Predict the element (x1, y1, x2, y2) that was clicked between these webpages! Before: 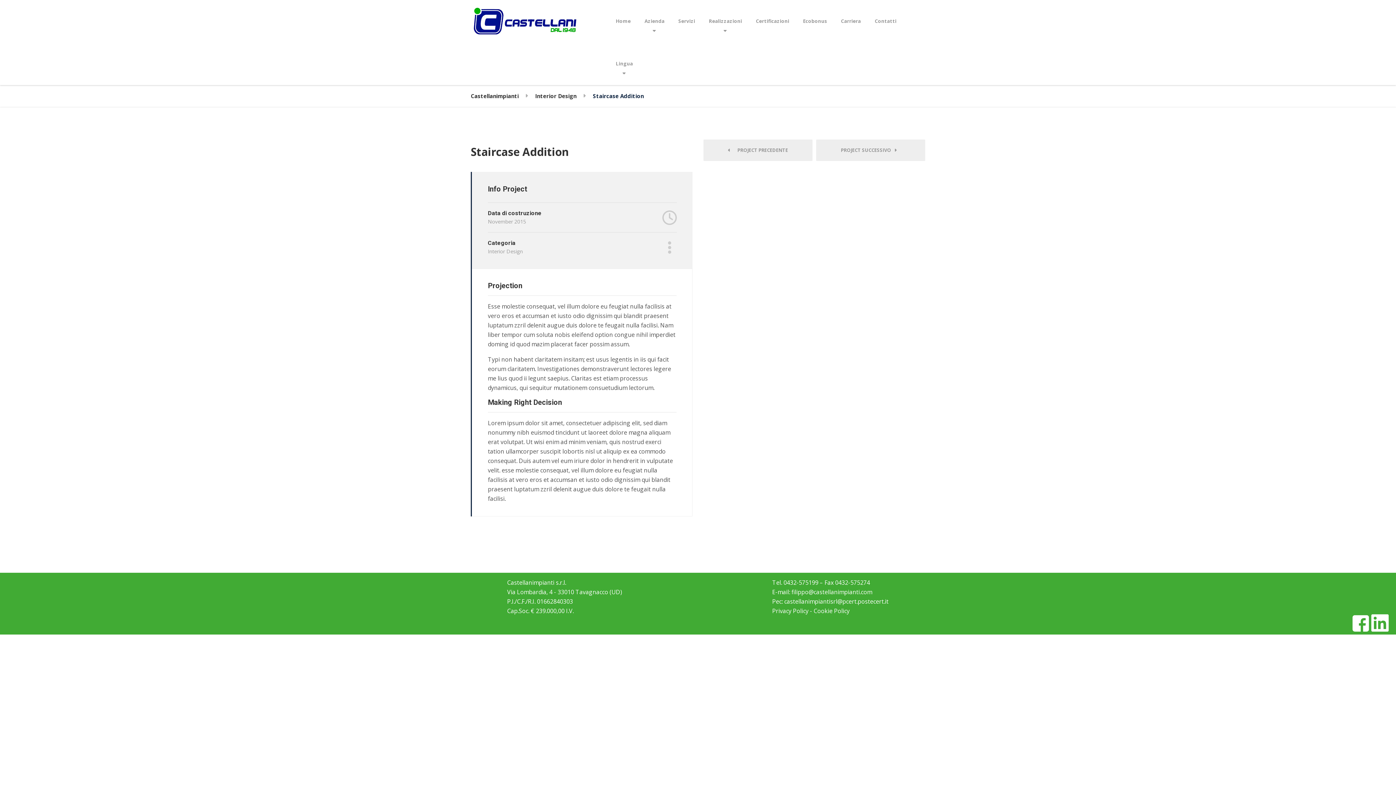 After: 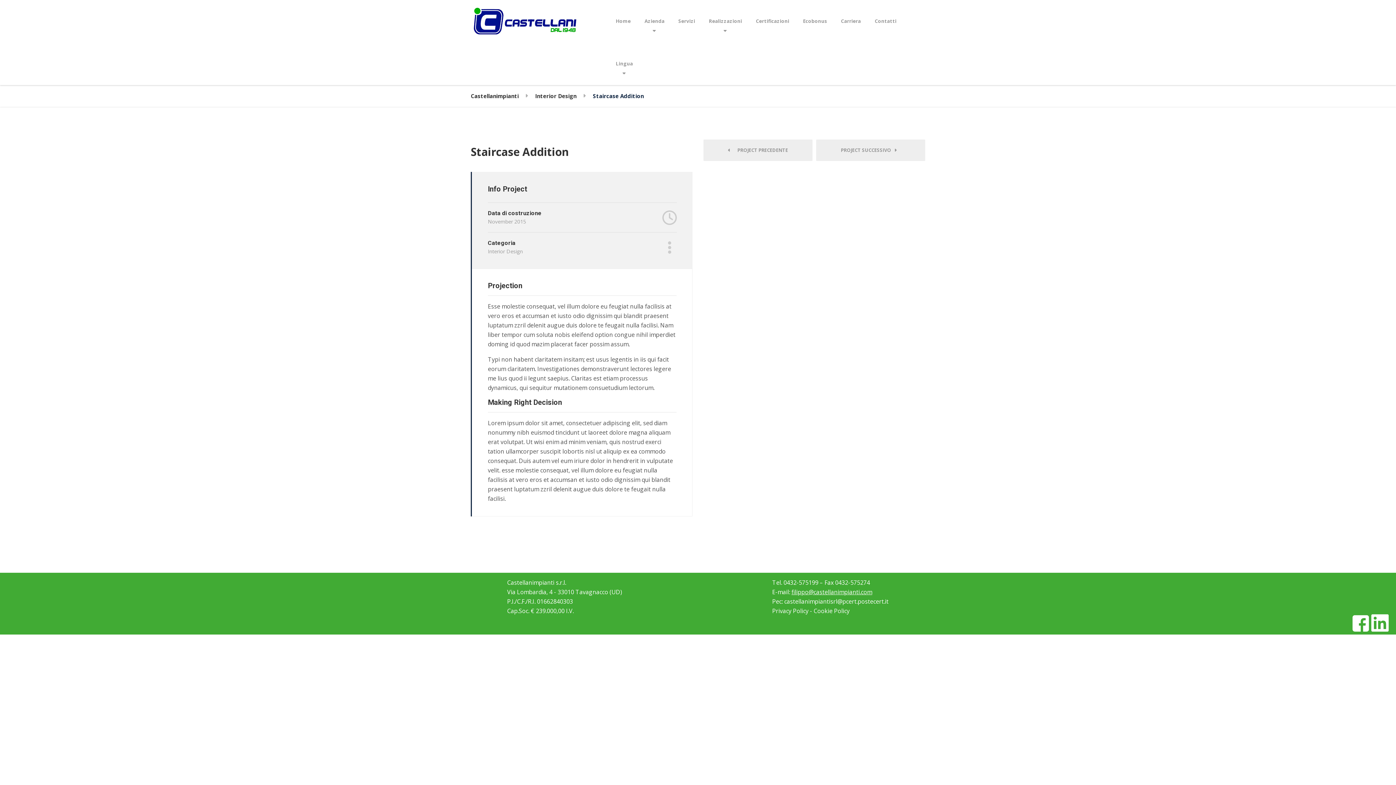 Action: bbox: (791, 588, 872, 596) label: filippo@castellanimpianti.com